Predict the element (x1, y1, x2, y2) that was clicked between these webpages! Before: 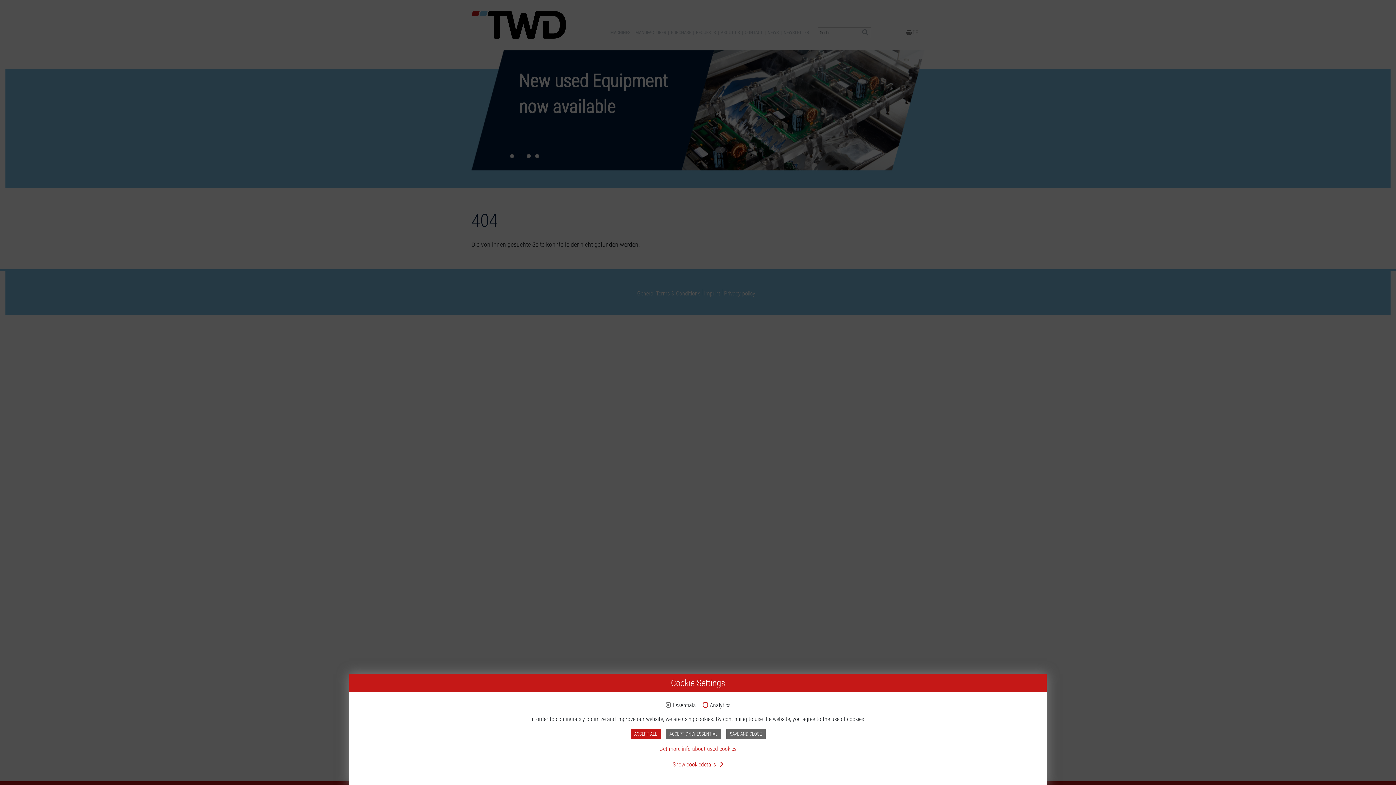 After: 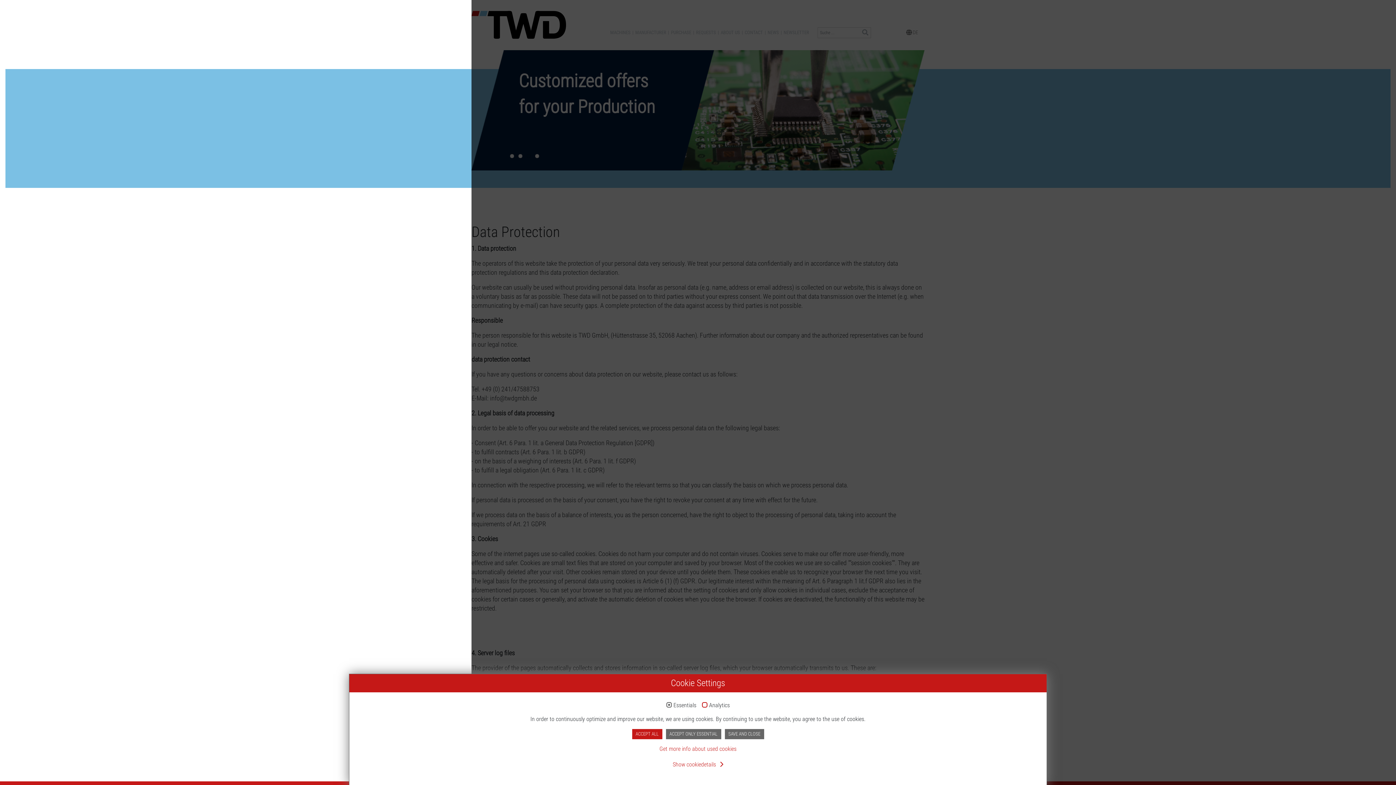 Action: bbox: (659, 745, 736, 752) label: Get more info about used cookies